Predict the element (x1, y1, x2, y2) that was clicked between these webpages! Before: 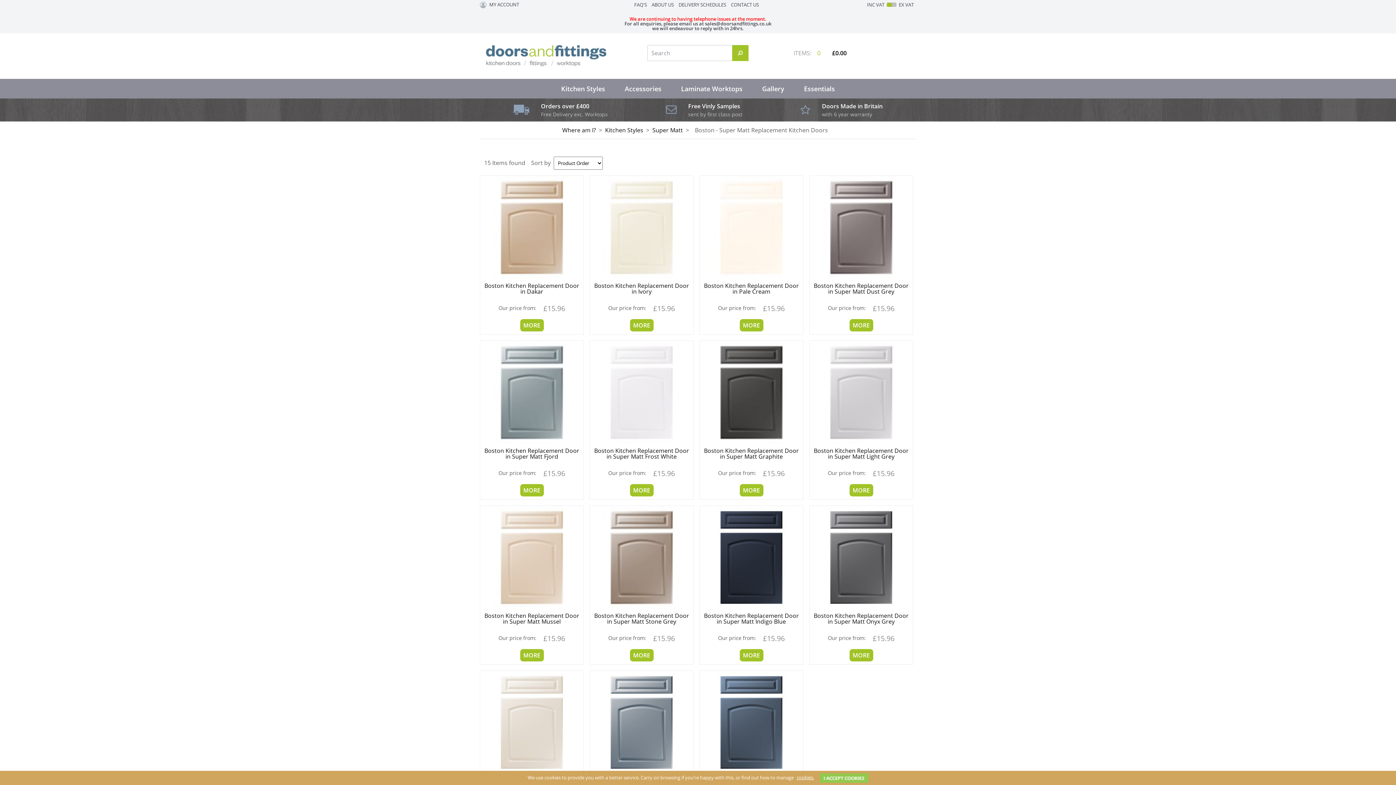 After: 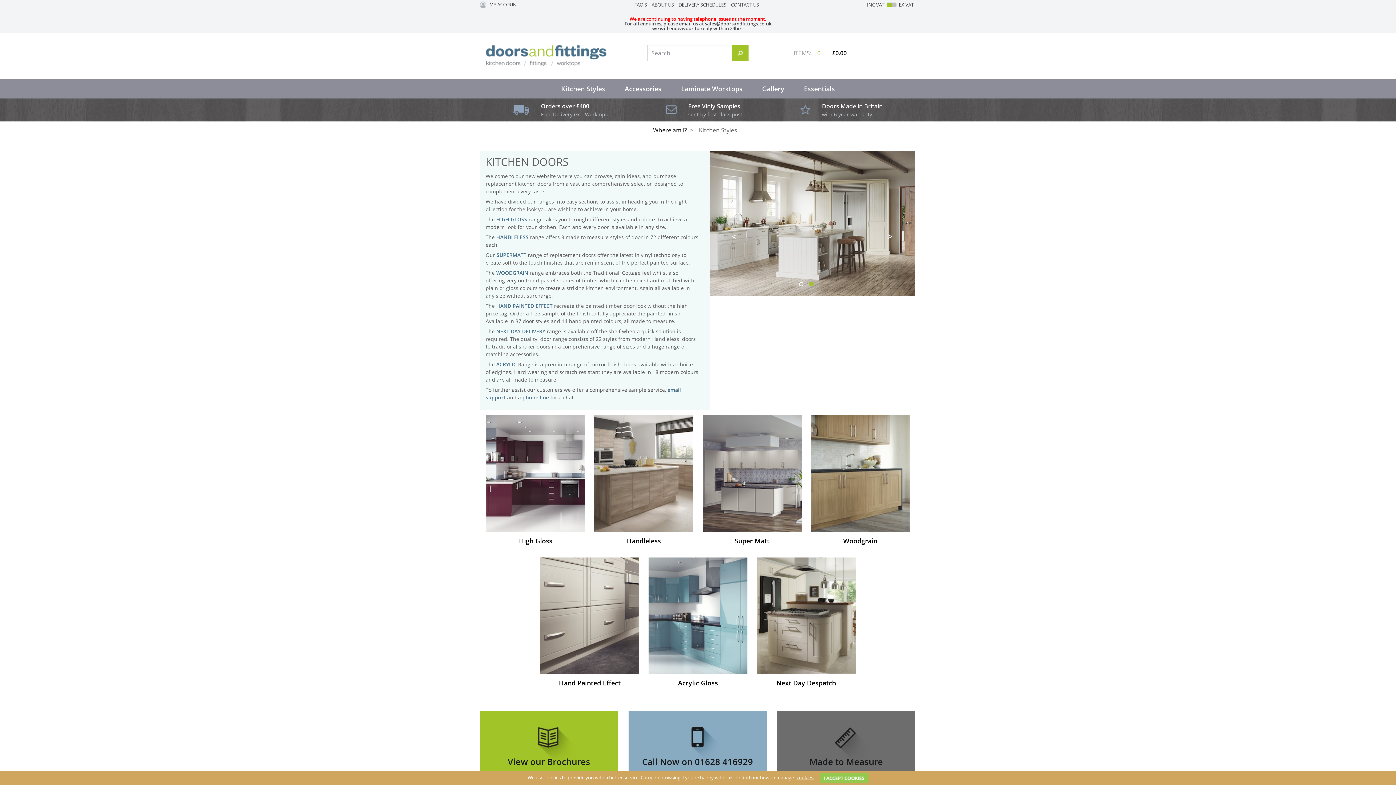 Action: label: Kitchen Styles bbox: (551, 78, 615, 98)